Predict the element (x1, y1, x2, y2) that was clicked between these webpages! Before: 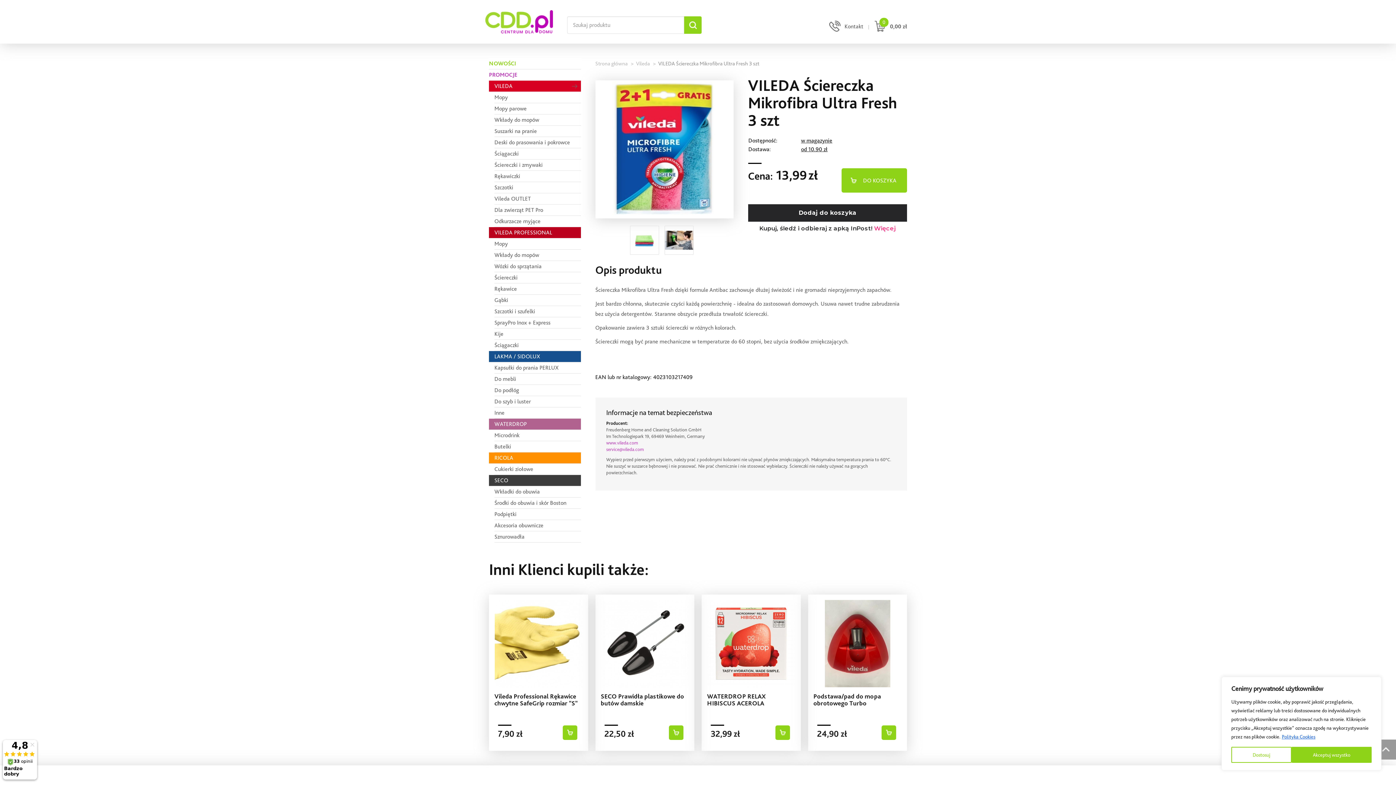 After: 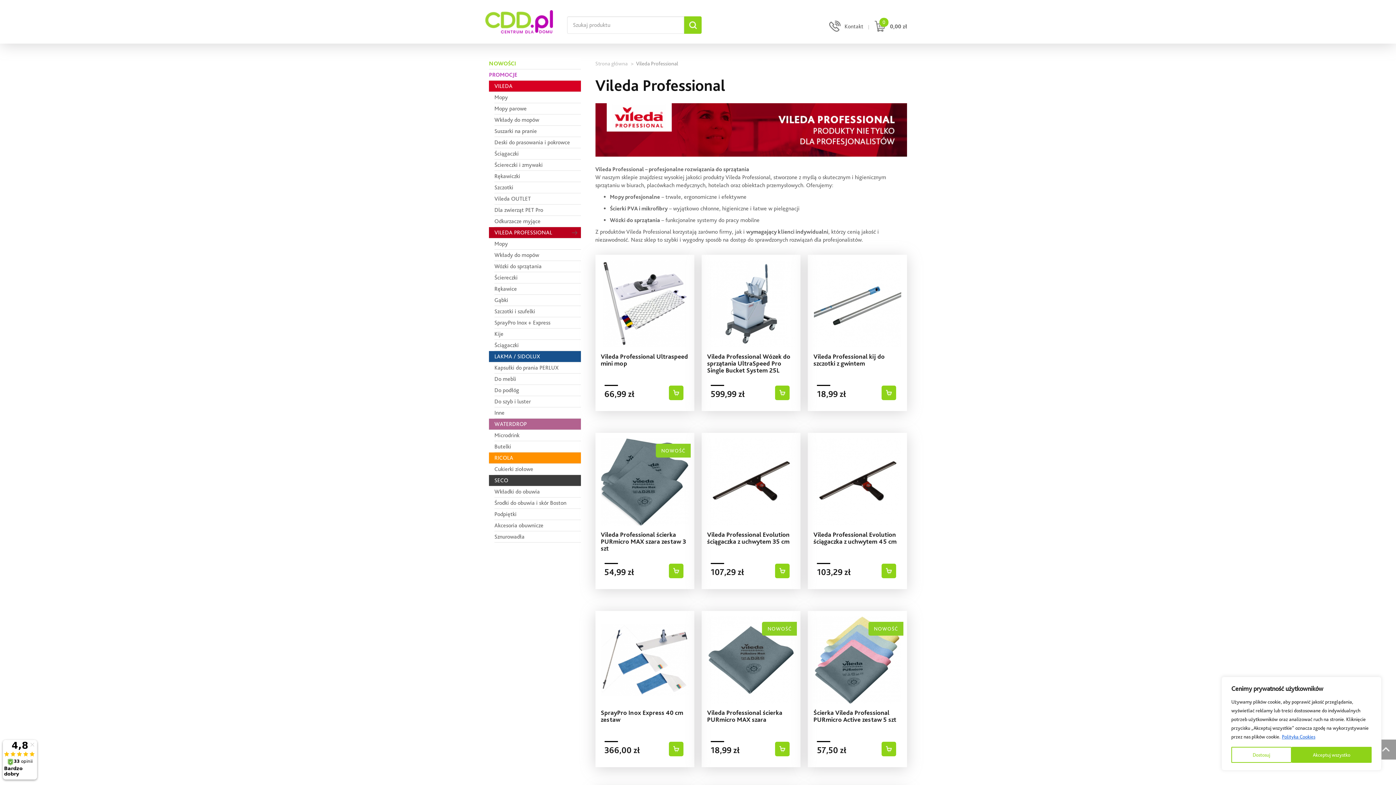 Action: bbox: (489, 227, 580, 238) label: VILEDA PROFESSIONAL